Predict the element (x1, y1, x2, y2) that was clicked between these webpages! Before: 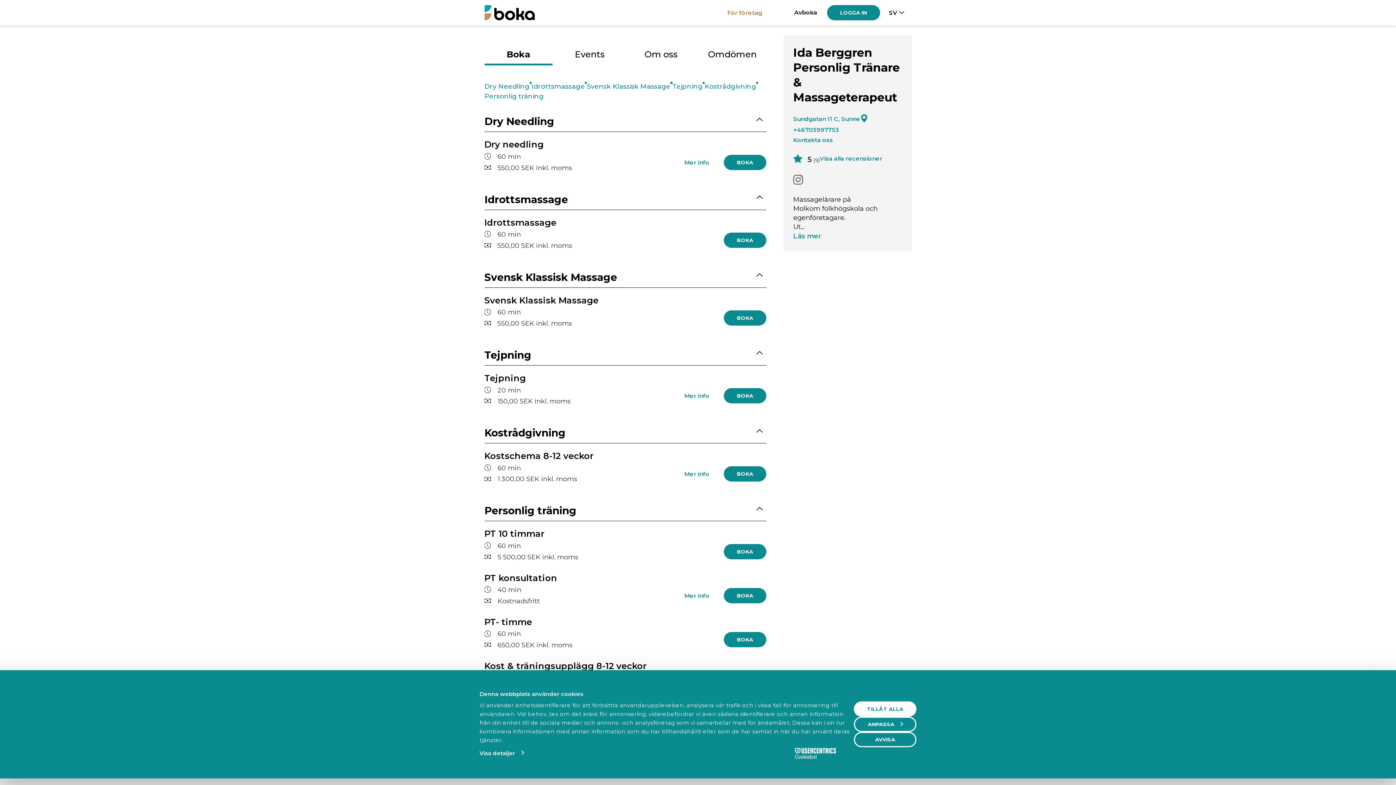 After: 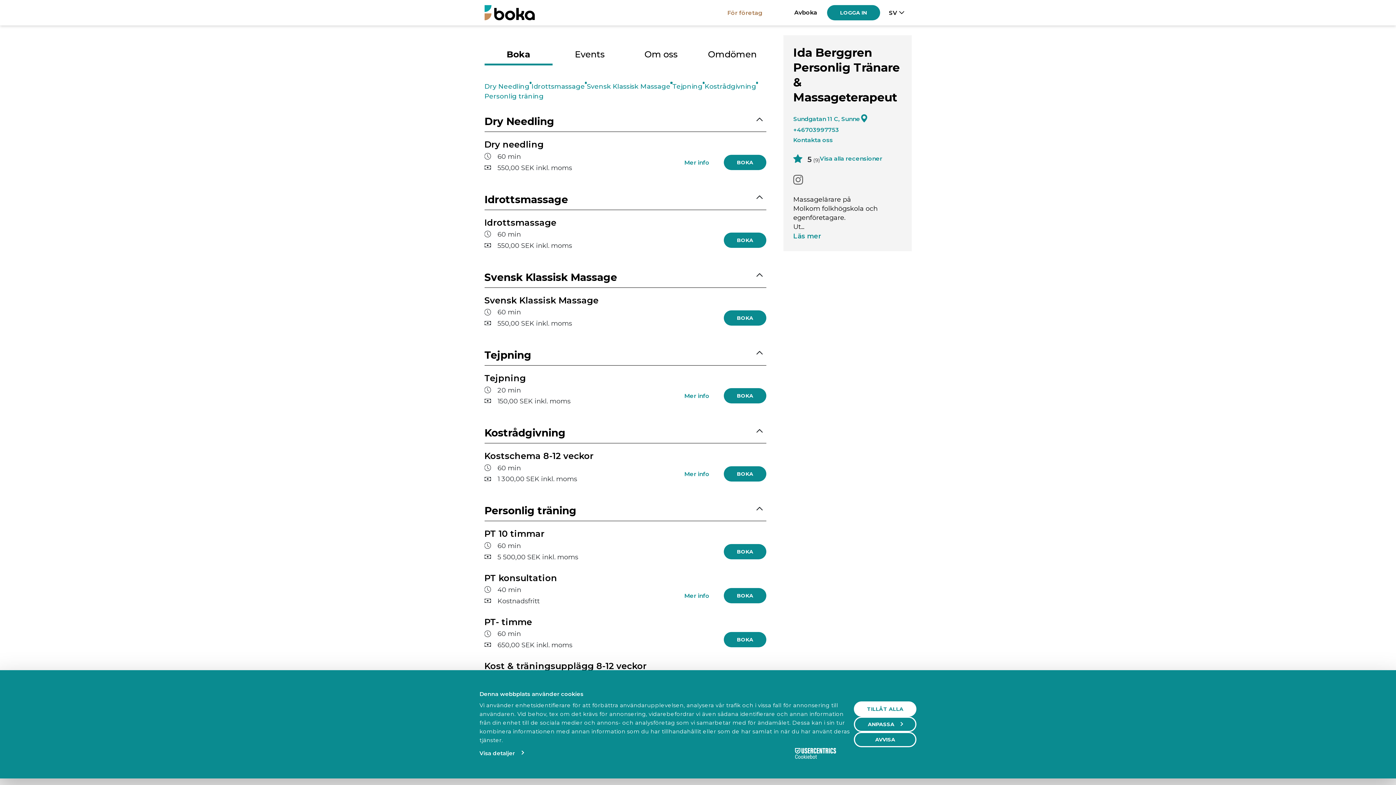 Action: label: Personlig träning bbox: (484, 91, 543, 101)